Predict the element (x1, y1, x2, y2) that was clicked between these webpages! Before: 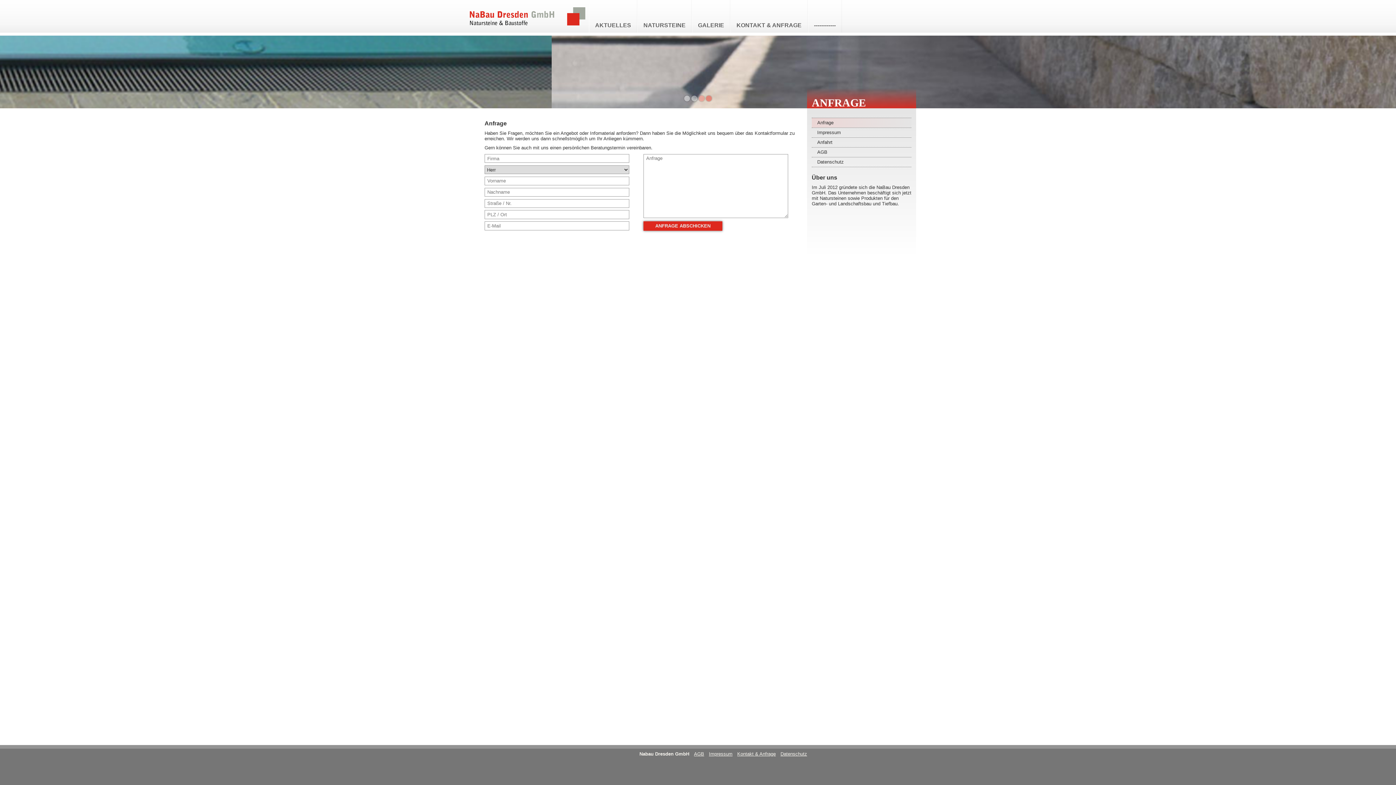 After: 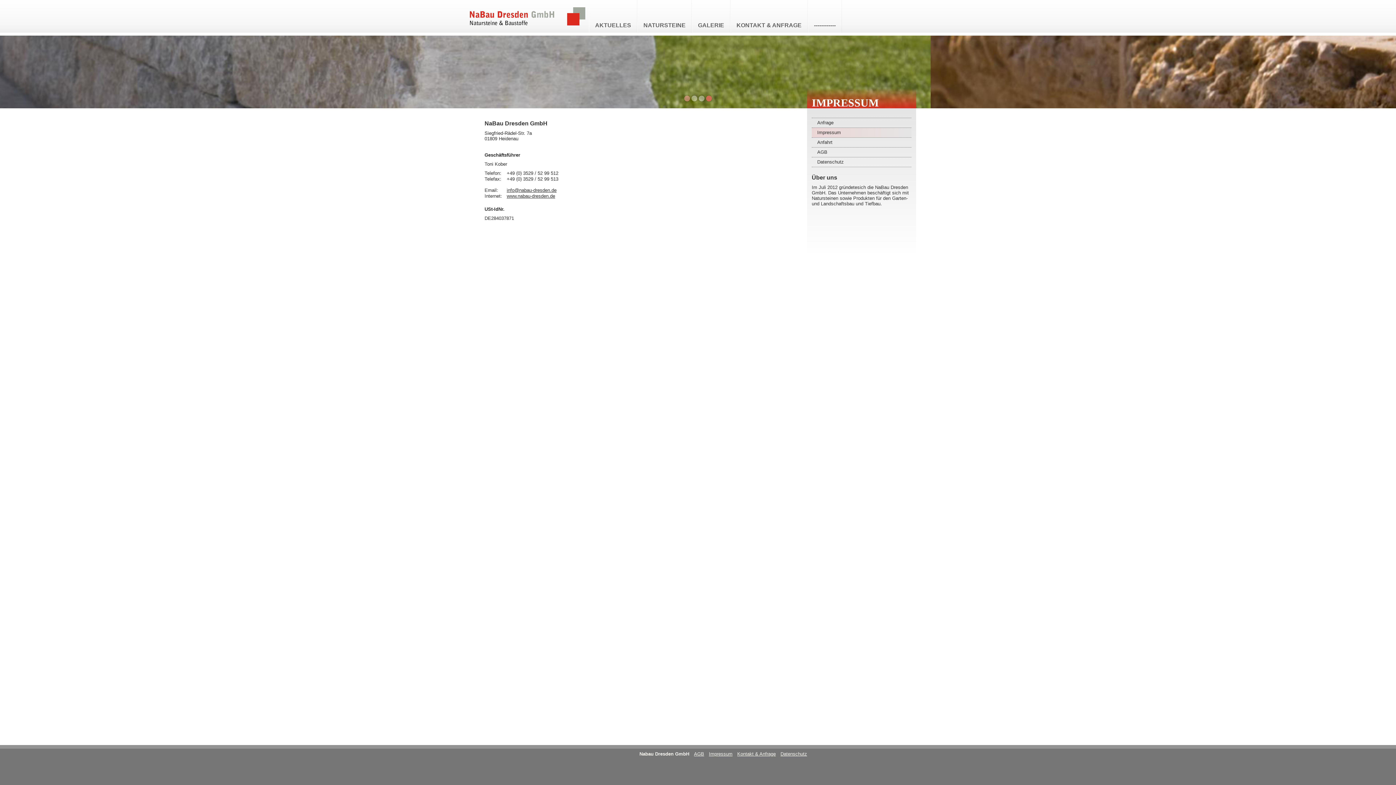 Action: bbox: (812, 127, 911, 137) label: Impressum